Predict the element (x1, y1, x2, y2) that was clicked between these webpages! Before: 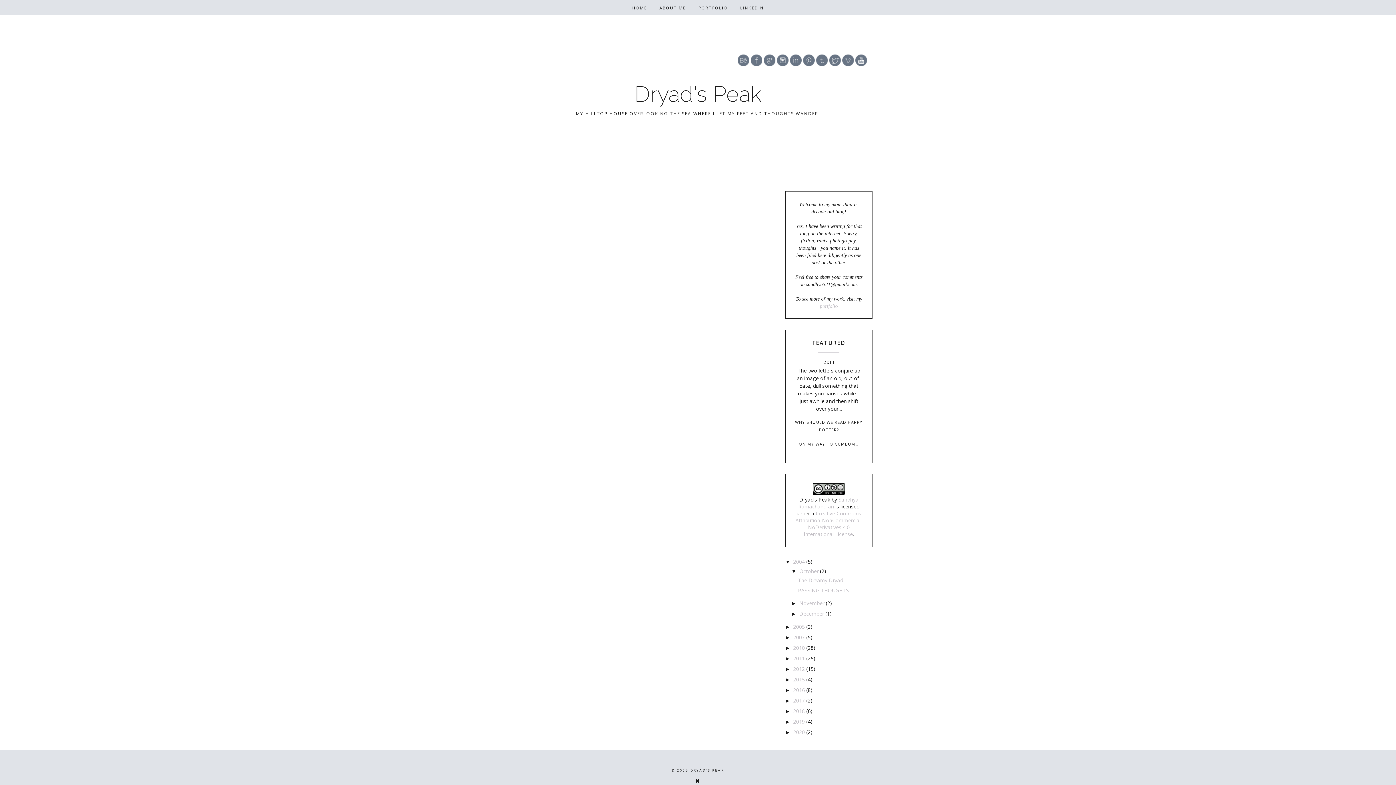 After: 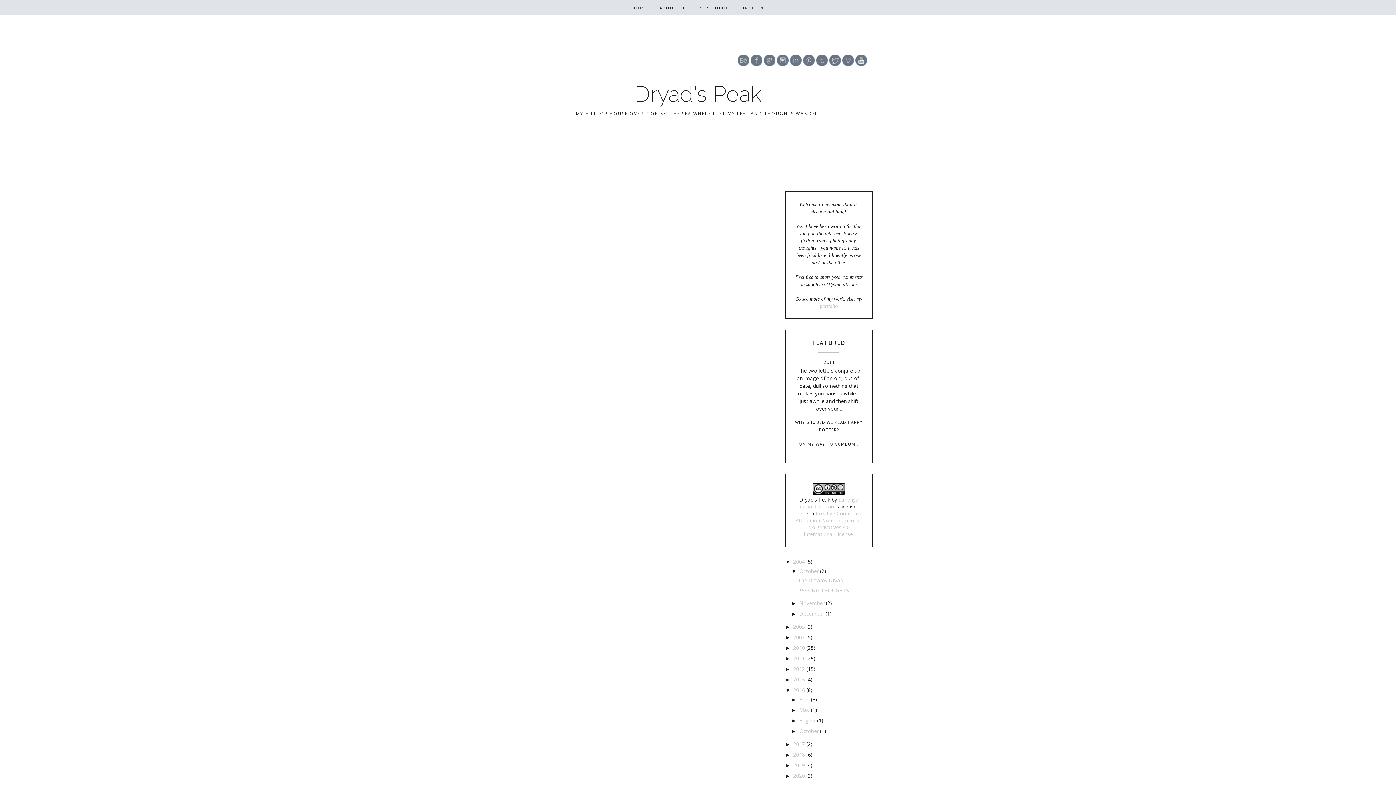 Action: label: ►   bbox: (785, 687, 793, 693)